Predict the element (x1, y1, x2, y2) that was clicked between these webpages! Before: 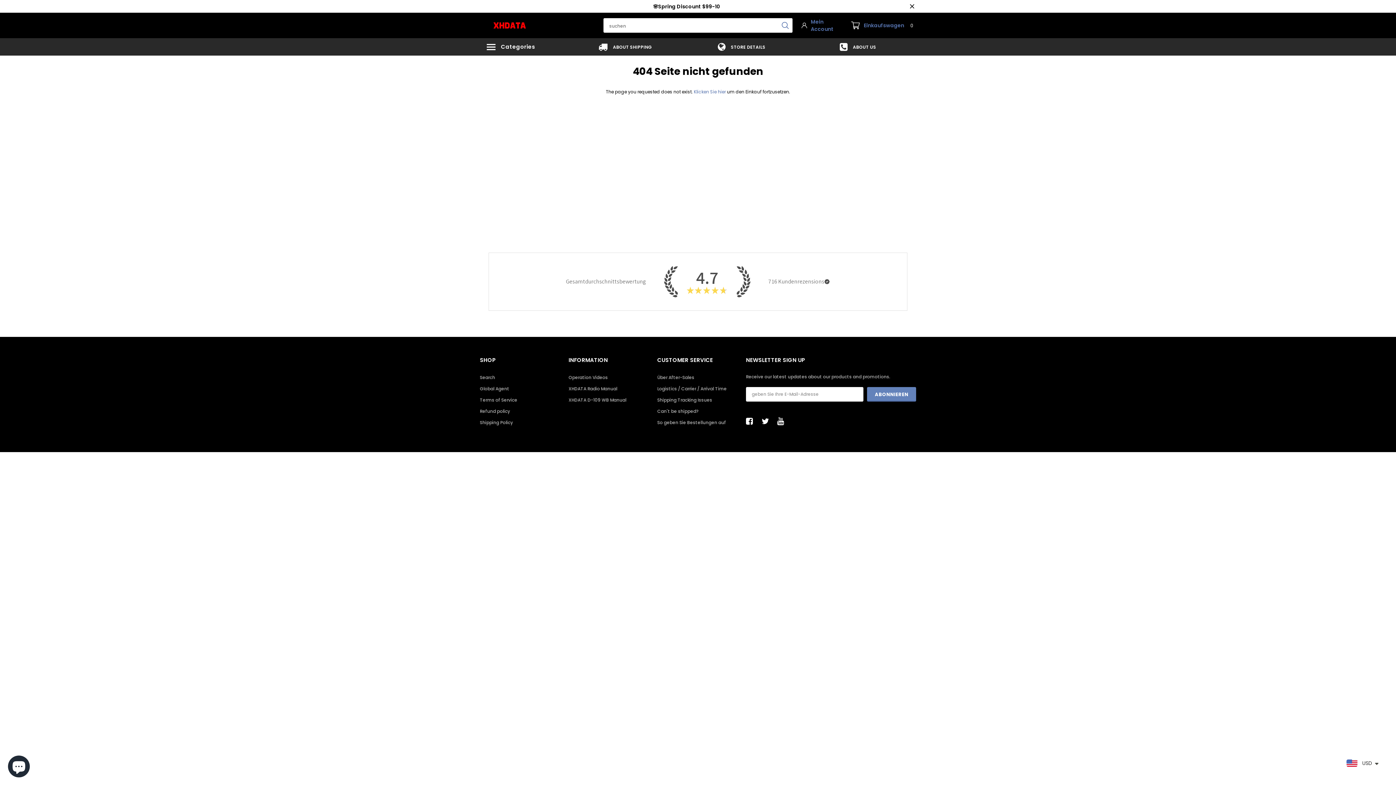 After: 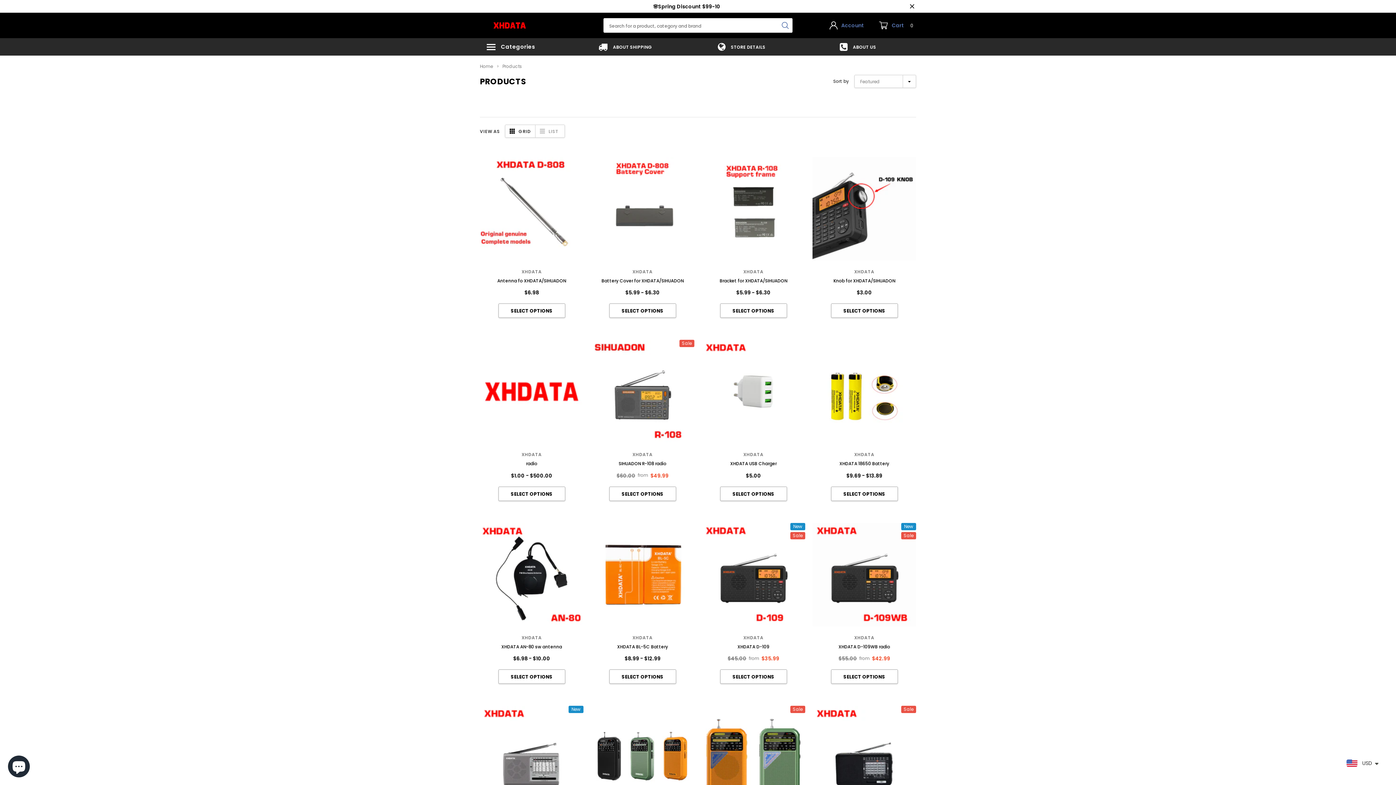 Action: label: Klicken Sie hier  bbox: (694, 88, 727, 94)